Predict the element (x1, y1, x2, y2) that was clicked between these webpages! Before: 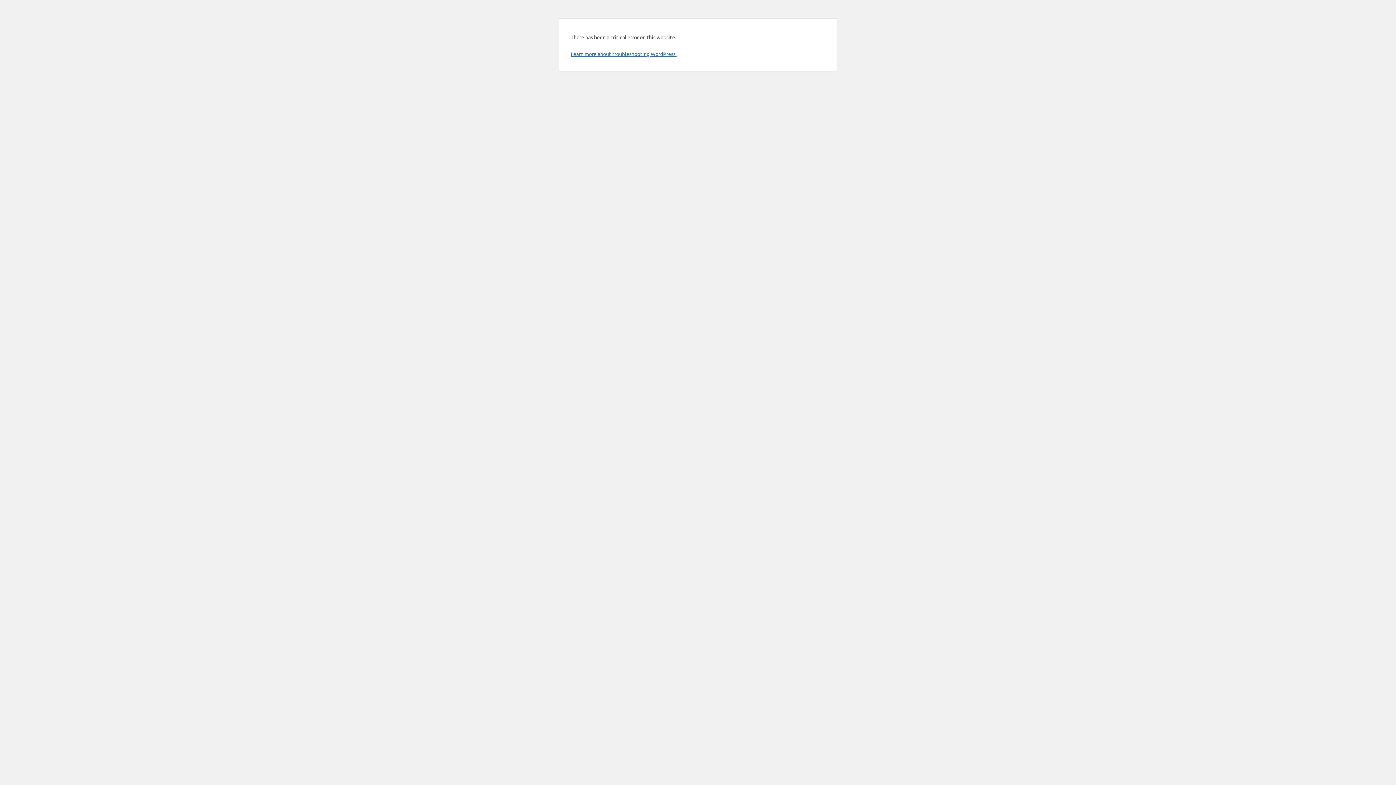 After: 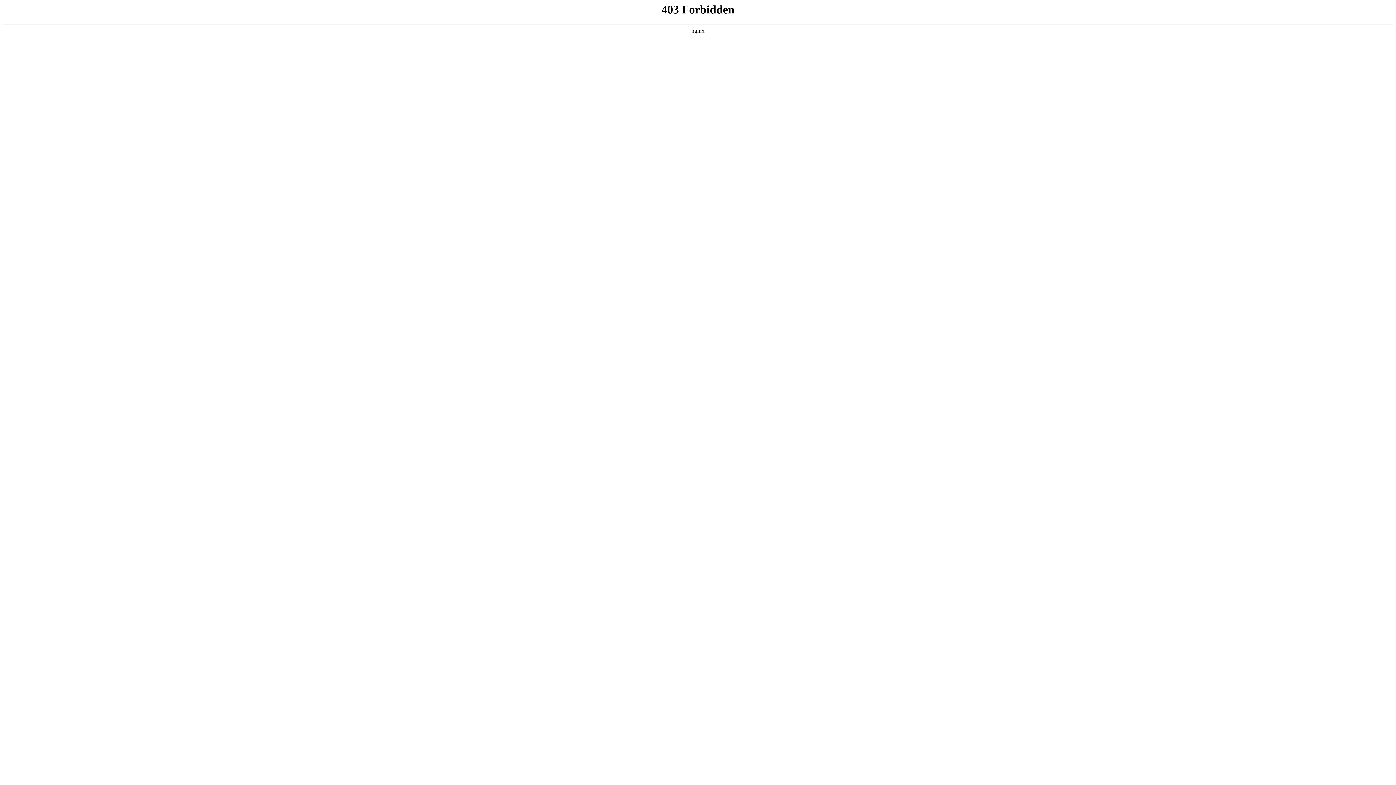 Action: bbox: (570, 50, 676, 57) label: Learn more about troubleshooting WordPress.